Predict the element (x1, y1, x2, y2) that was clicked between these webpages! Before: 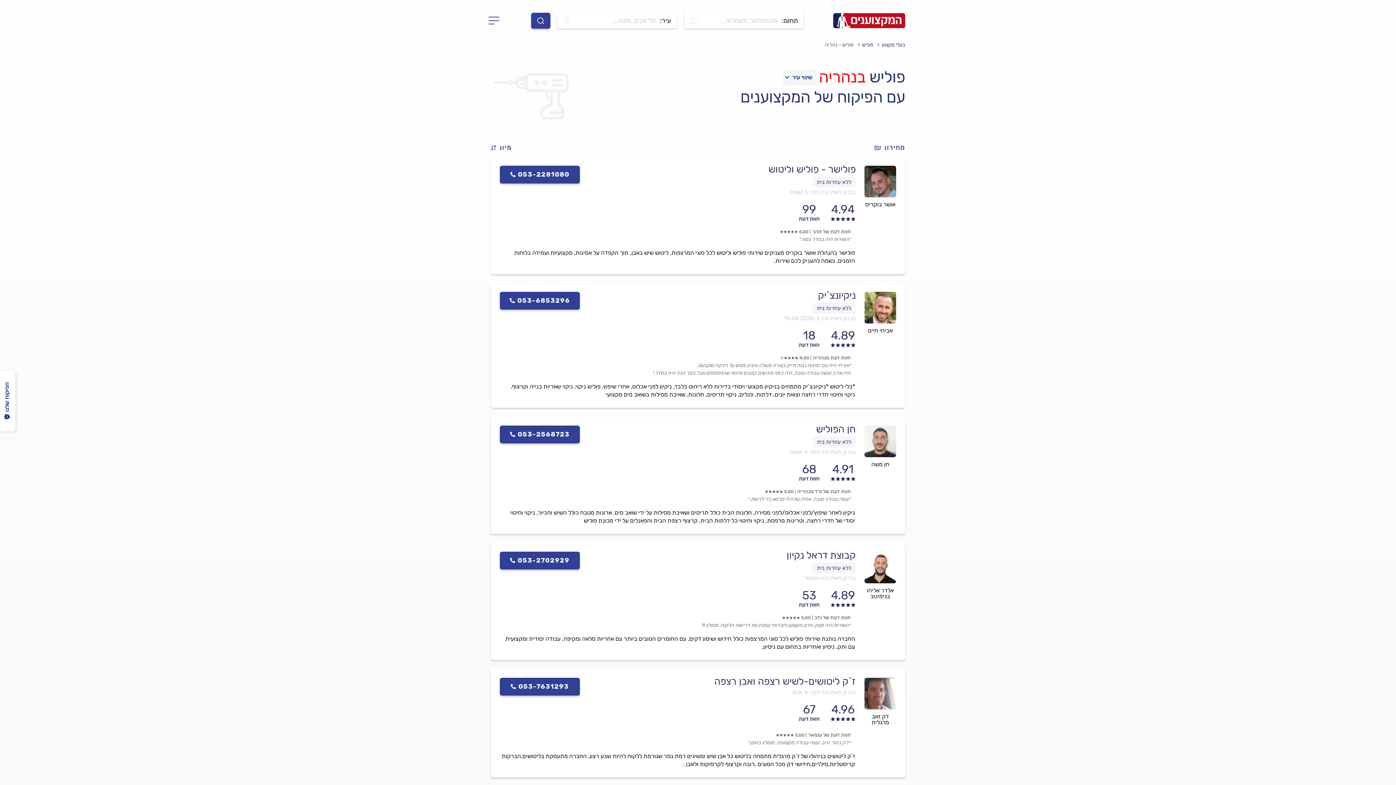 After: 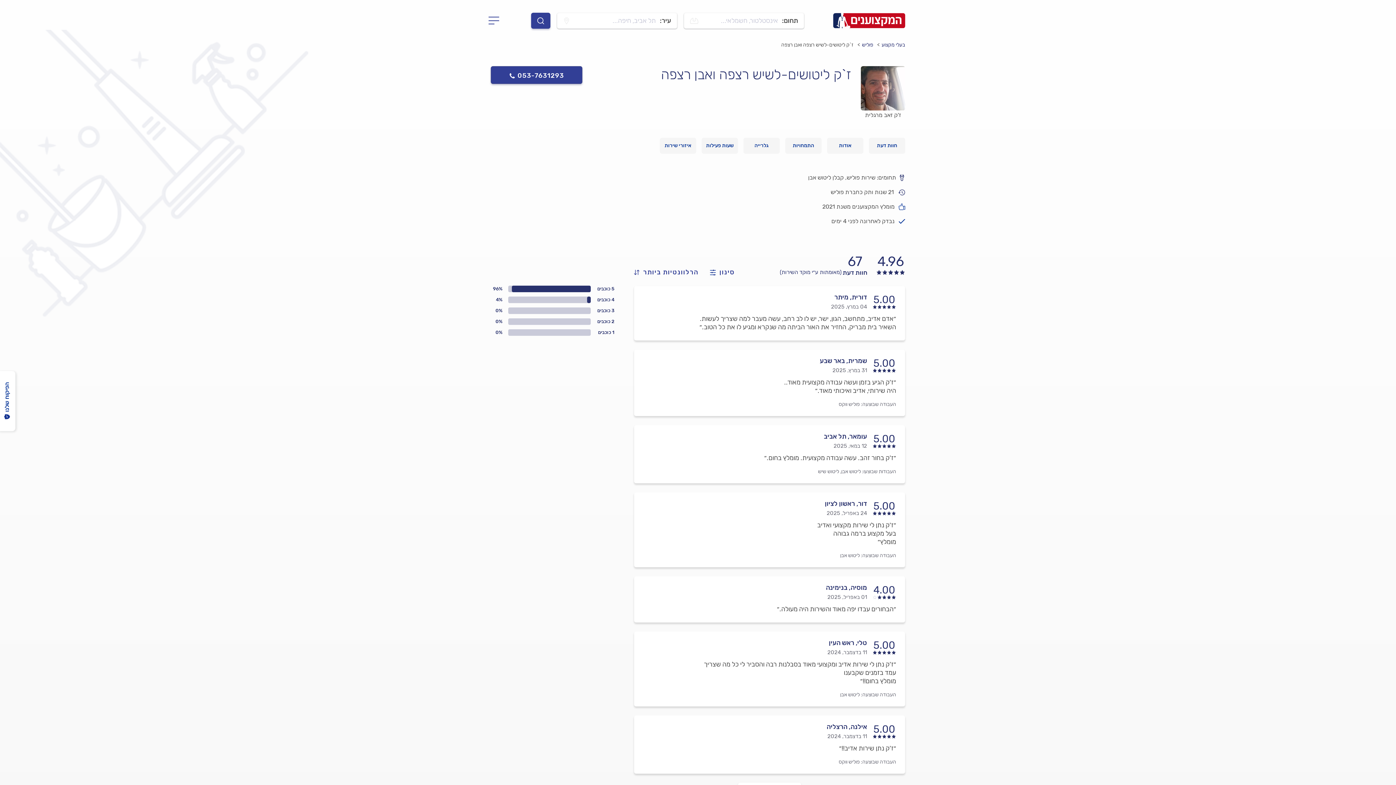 Action: bbox: (714, 676, 856, 687) label: ז`ק ליטושים-לשיש רצפה ואבן רצפה